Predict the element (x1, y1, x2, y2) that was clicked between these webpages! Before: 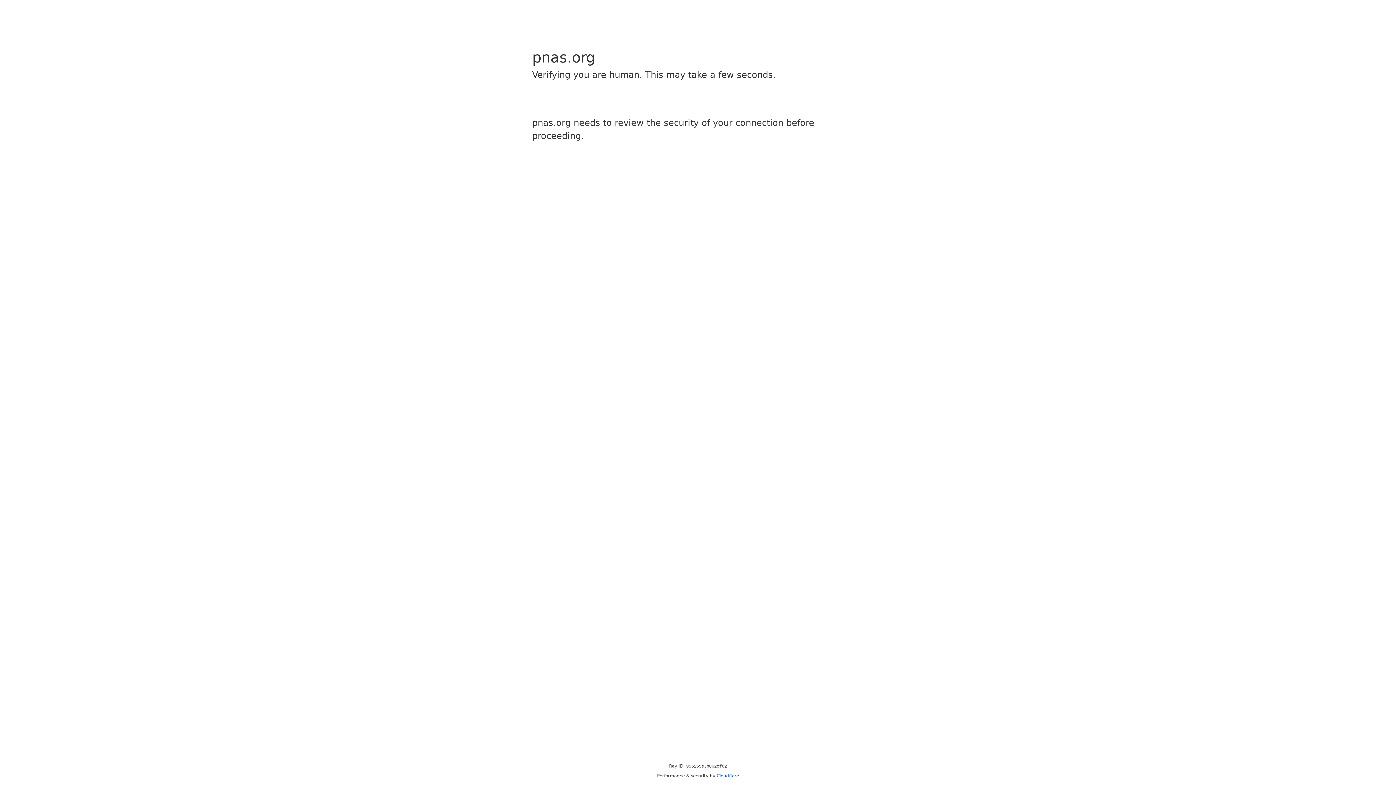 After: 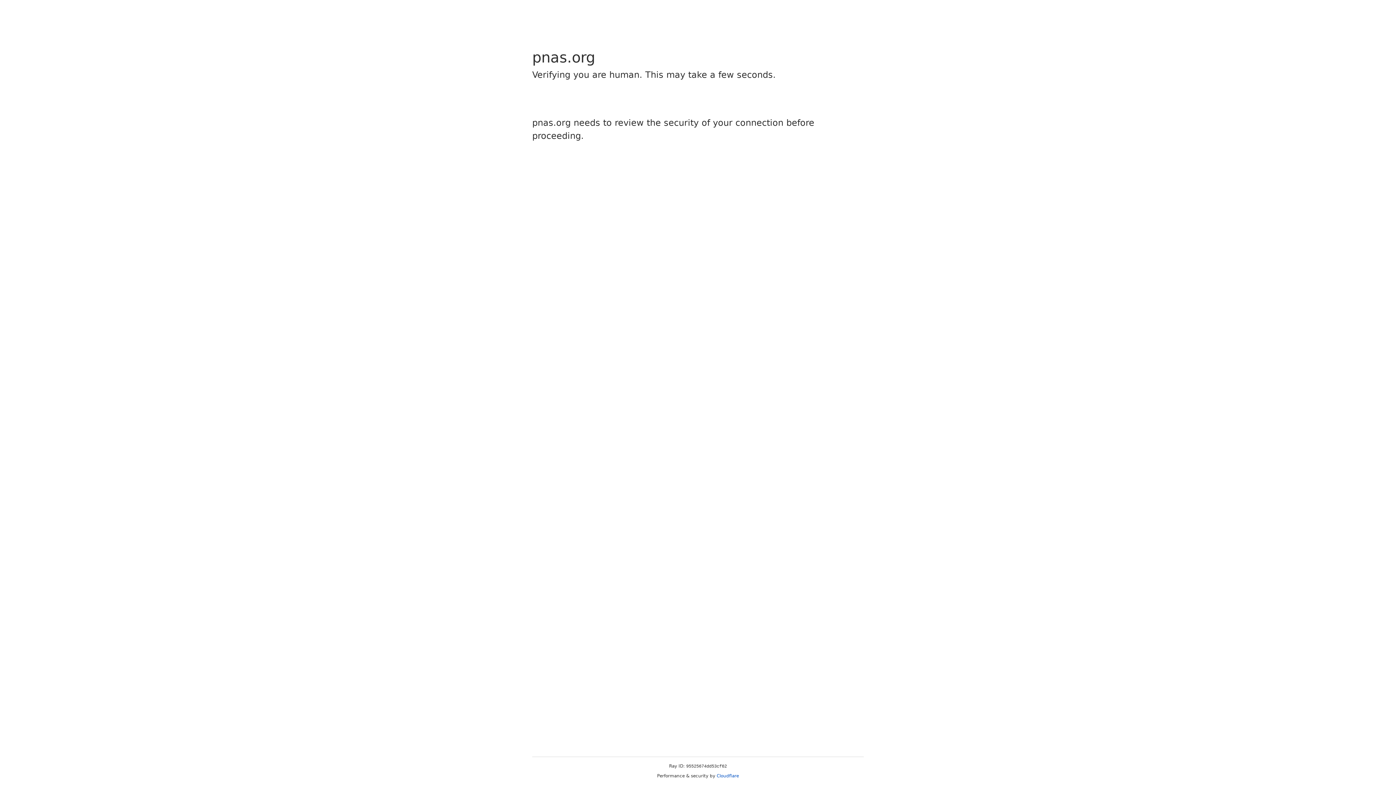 Action: label: Cloudflare bbox: (716, 773, 739, 778)